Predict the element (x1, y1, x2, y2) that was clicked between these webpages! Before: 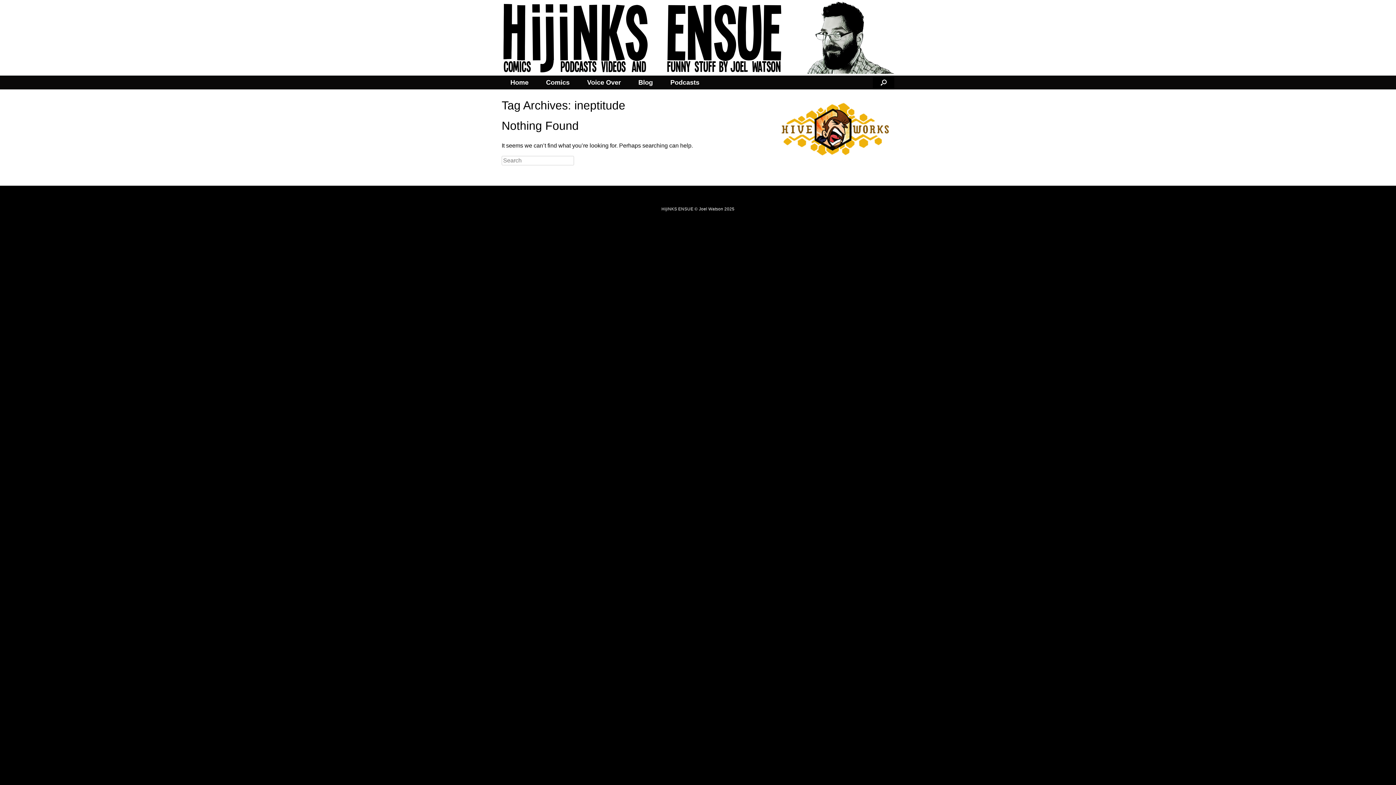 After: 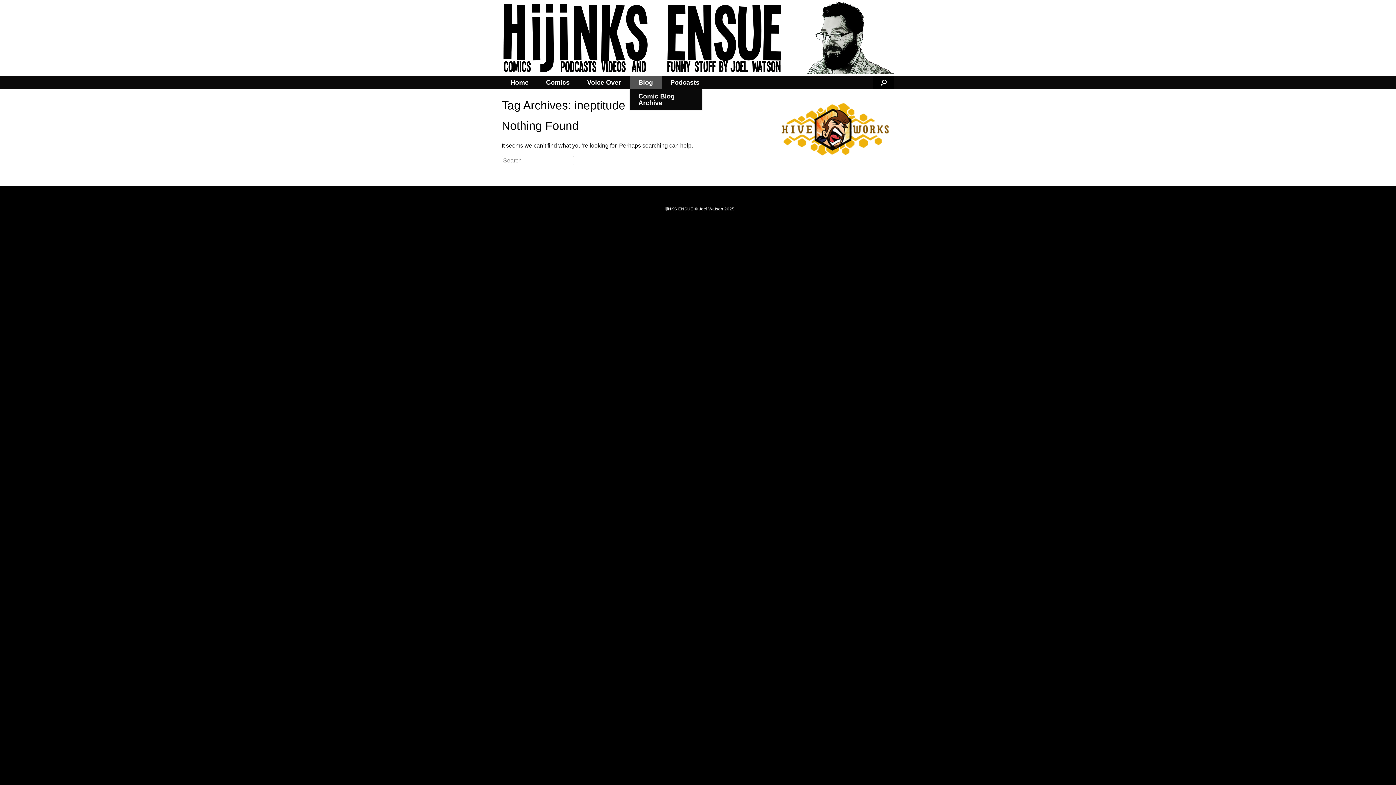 Action: bbox: (629, 75, 661, 89) label: Blog